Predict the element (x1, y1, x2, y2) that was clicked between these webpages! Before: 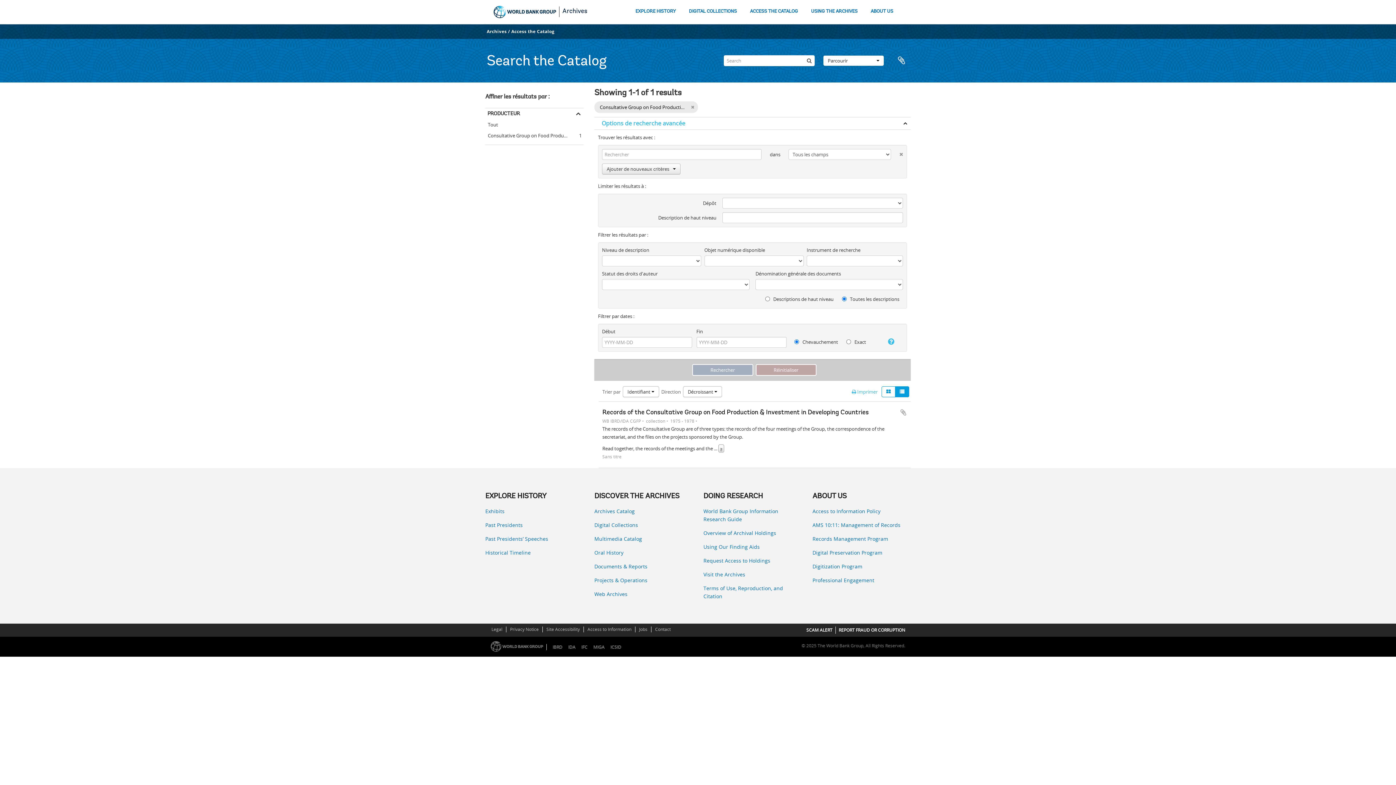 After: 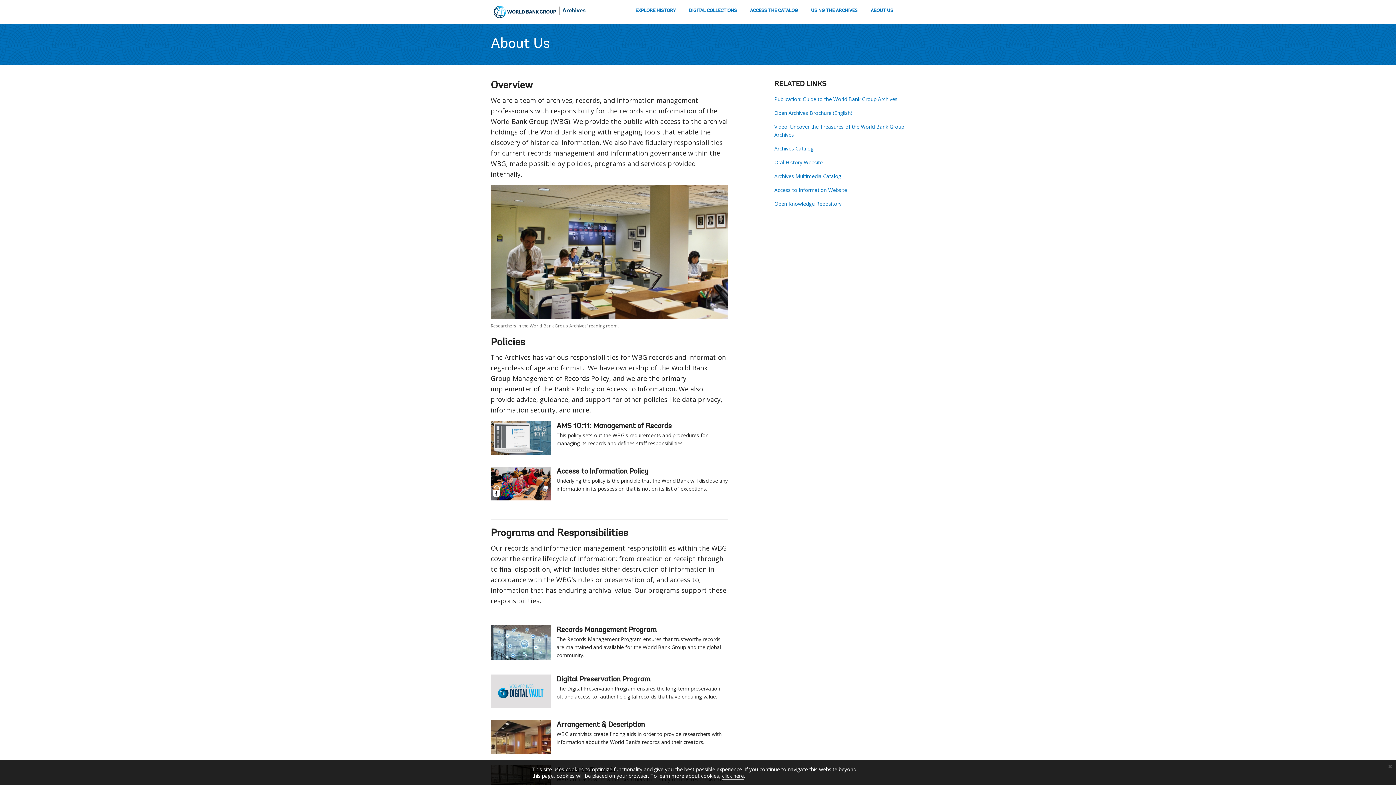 Action: label: ABOUT US bbox: (870, 7, 894, 16)